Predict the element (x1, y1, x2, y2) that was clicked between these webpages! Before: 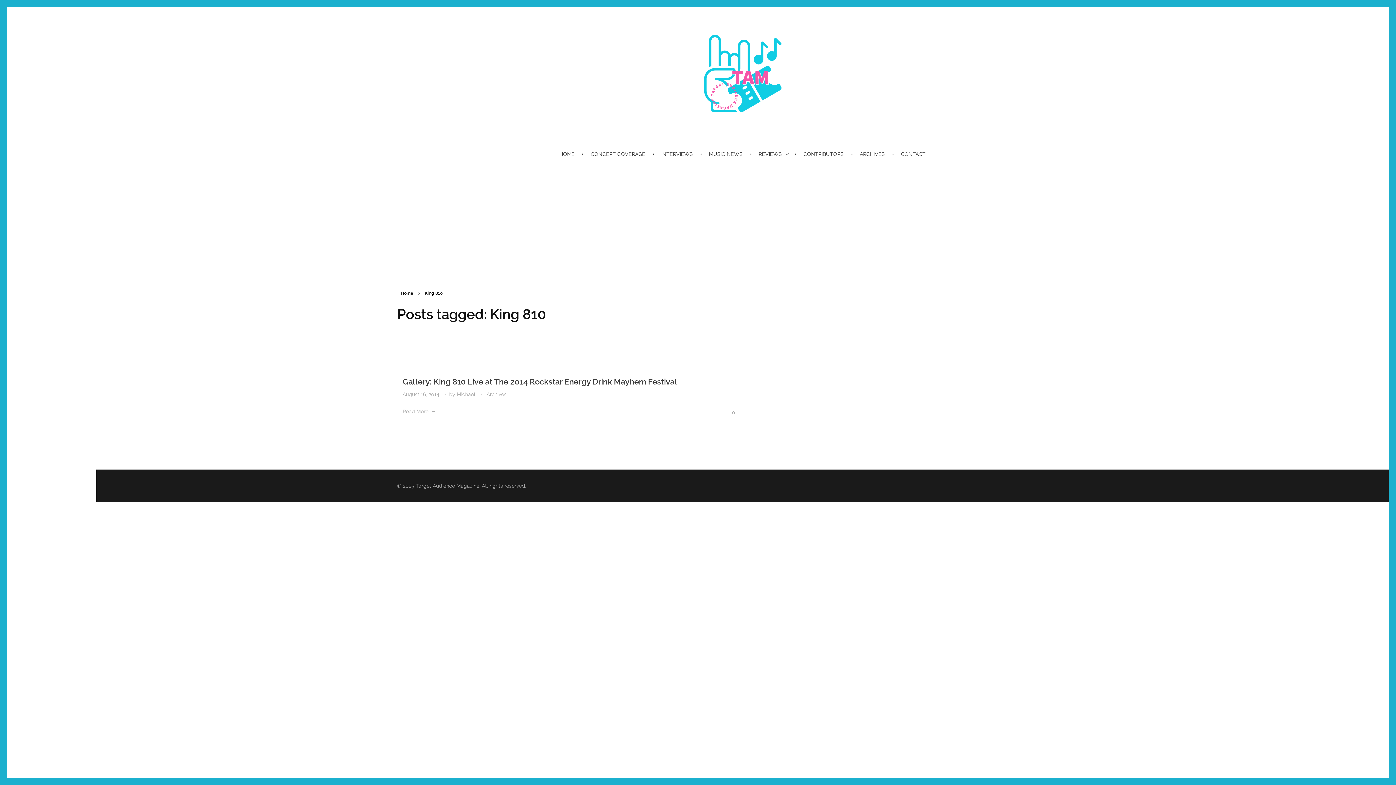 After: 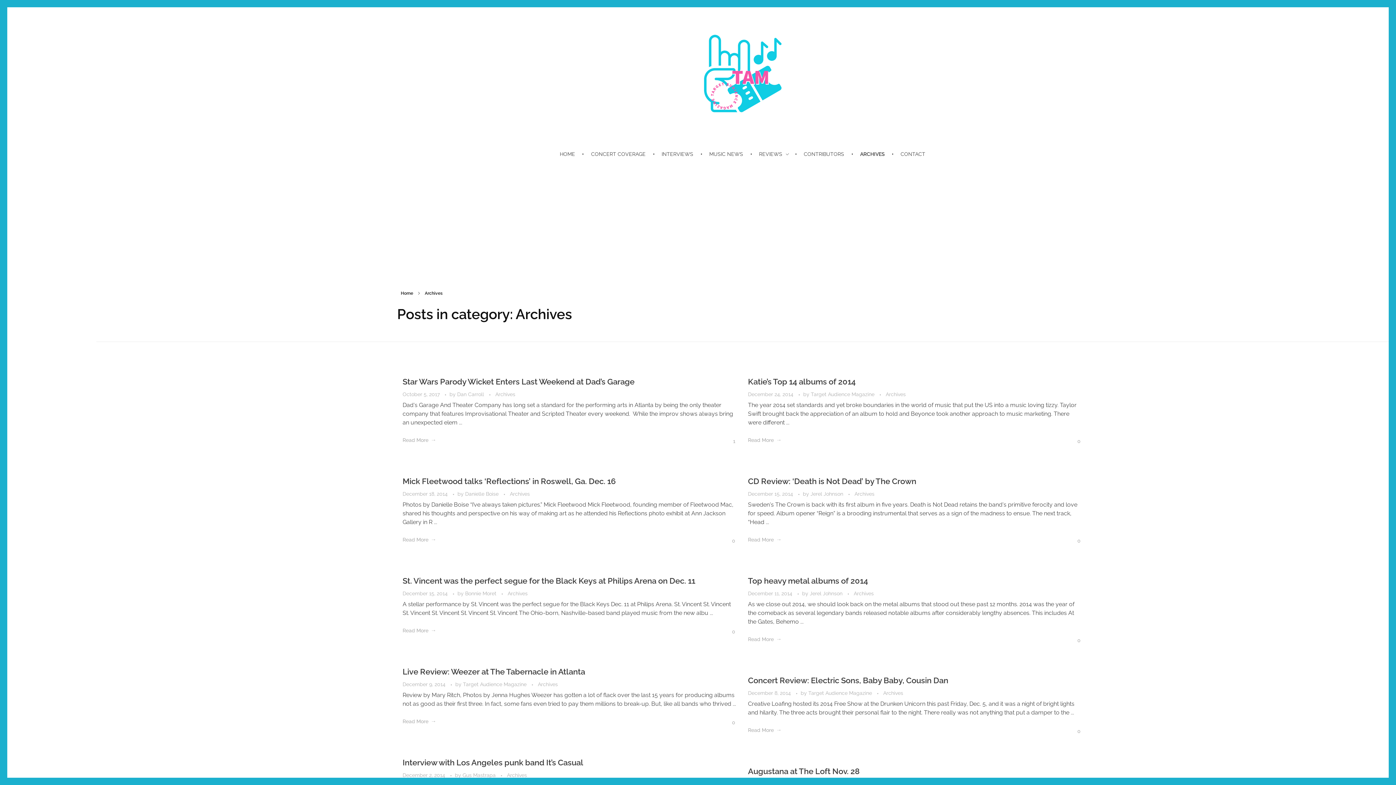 Action: bbox: (486, 390, 506, 398) label: Archives